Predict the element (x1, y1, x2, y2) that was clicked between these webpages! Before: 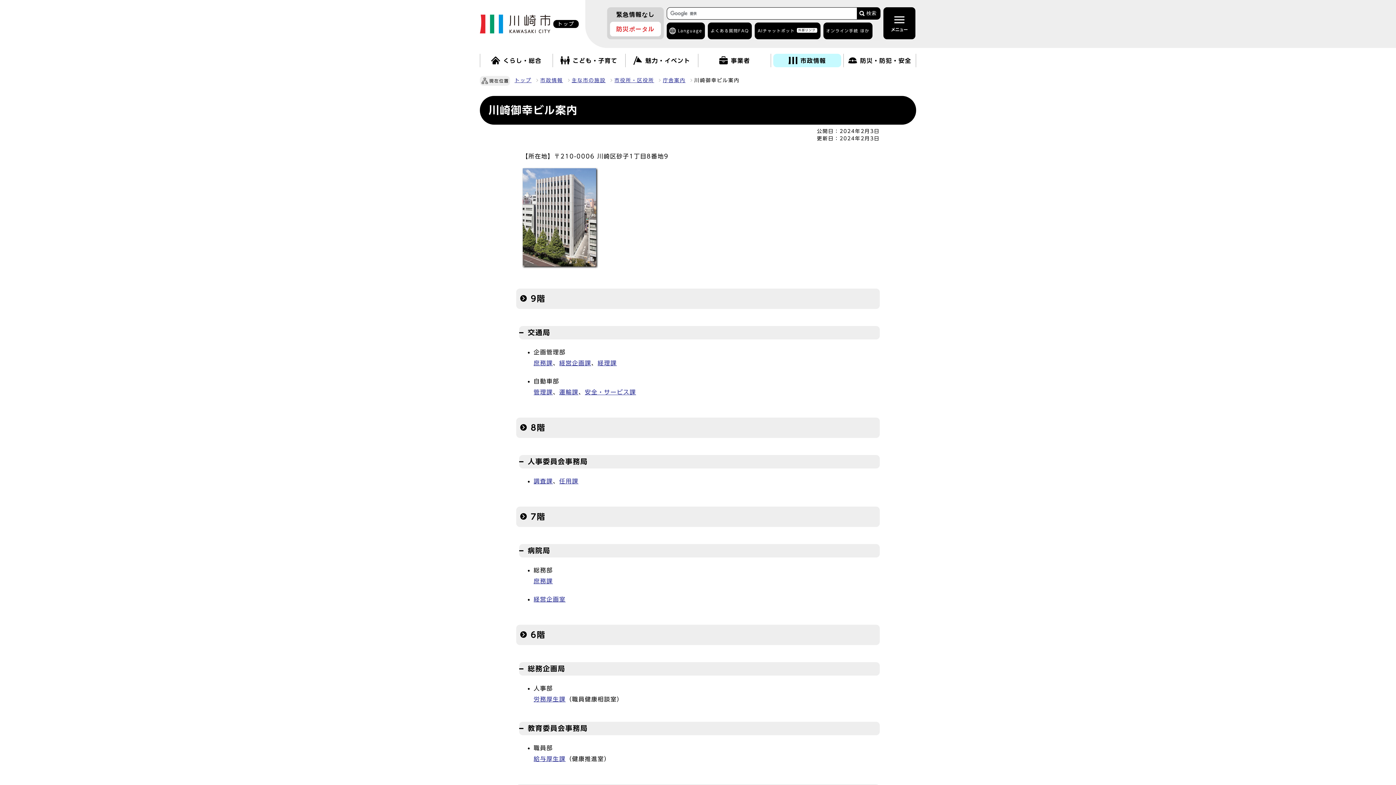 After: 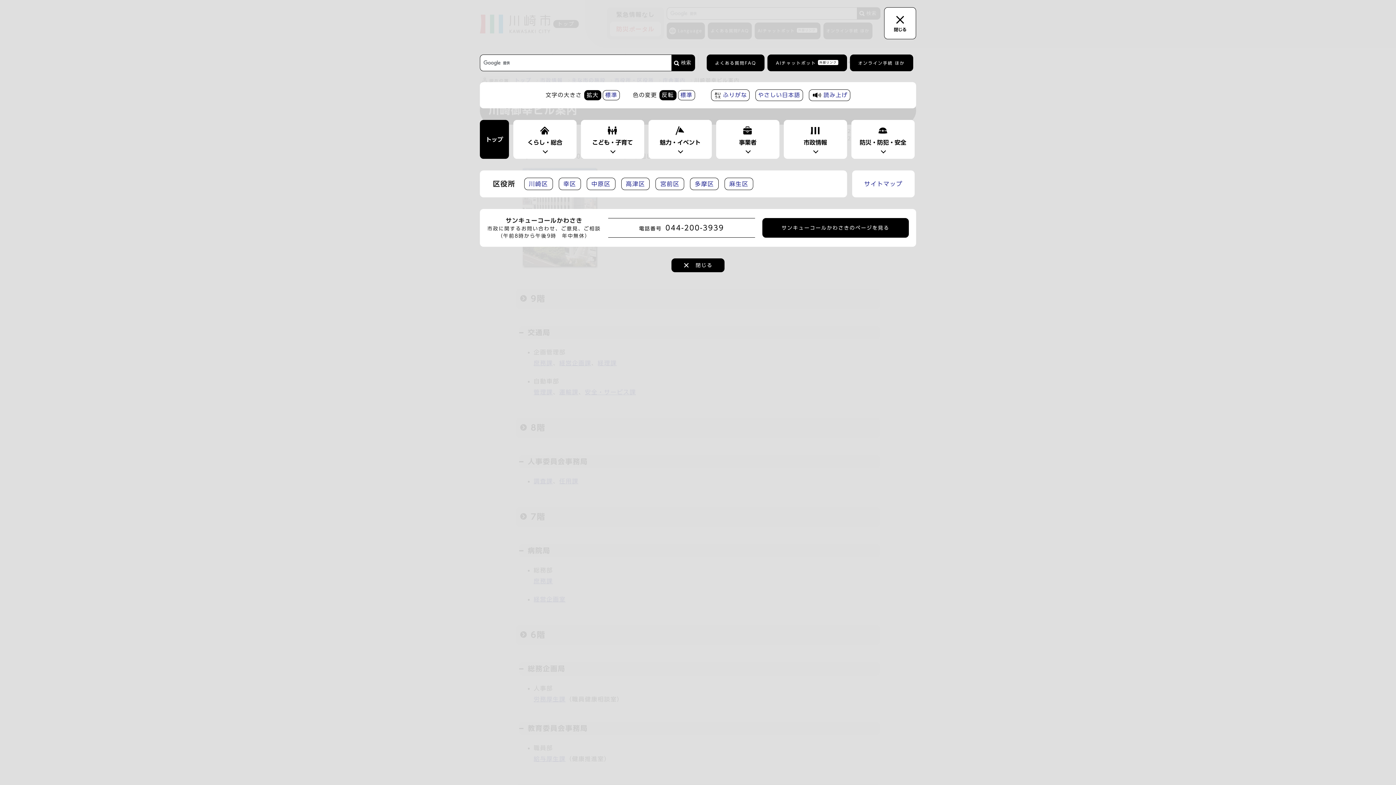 Action: label: メニュー bbox: (883, 7, 915, 39)